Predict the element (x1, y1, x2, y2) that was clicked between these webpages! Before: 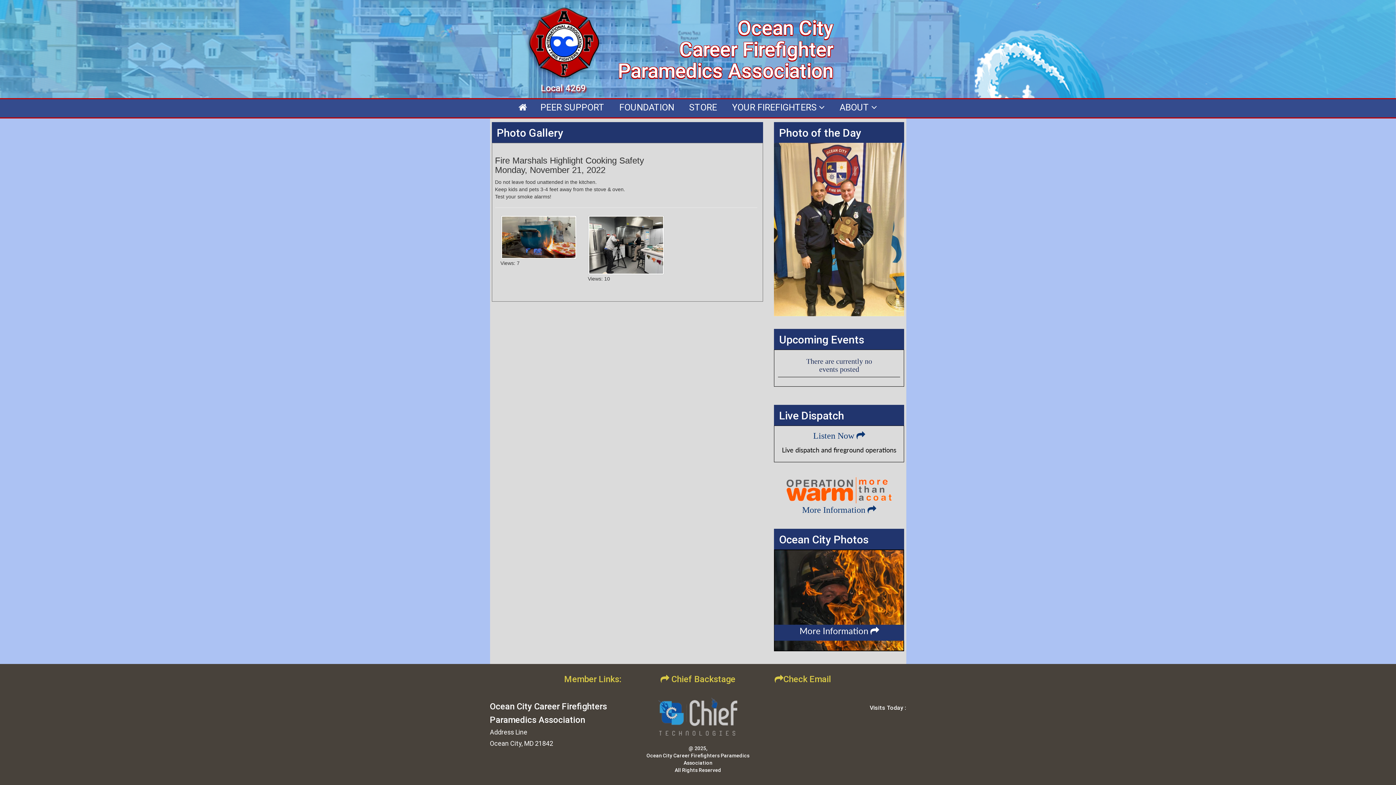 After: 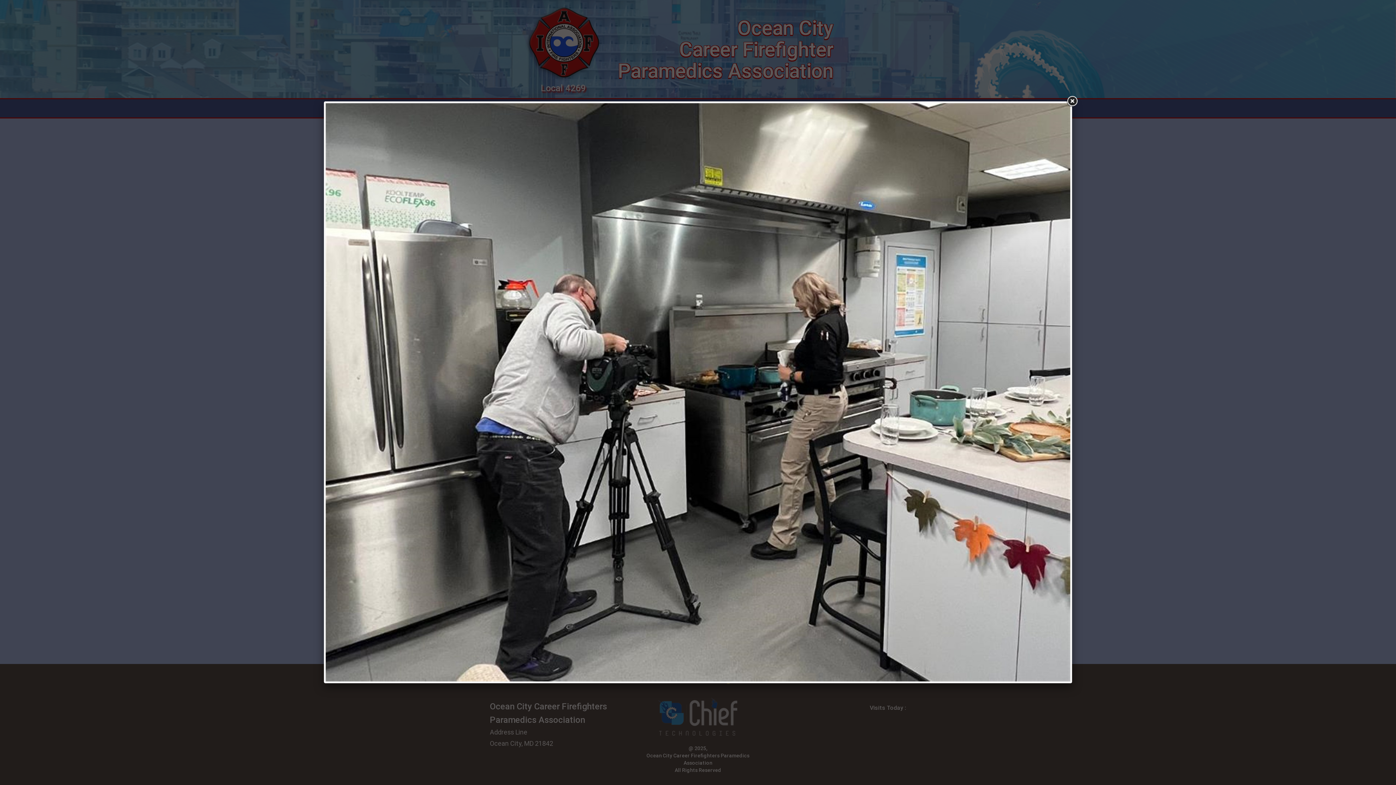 Action: bbox: (588, 241, 664, 247)